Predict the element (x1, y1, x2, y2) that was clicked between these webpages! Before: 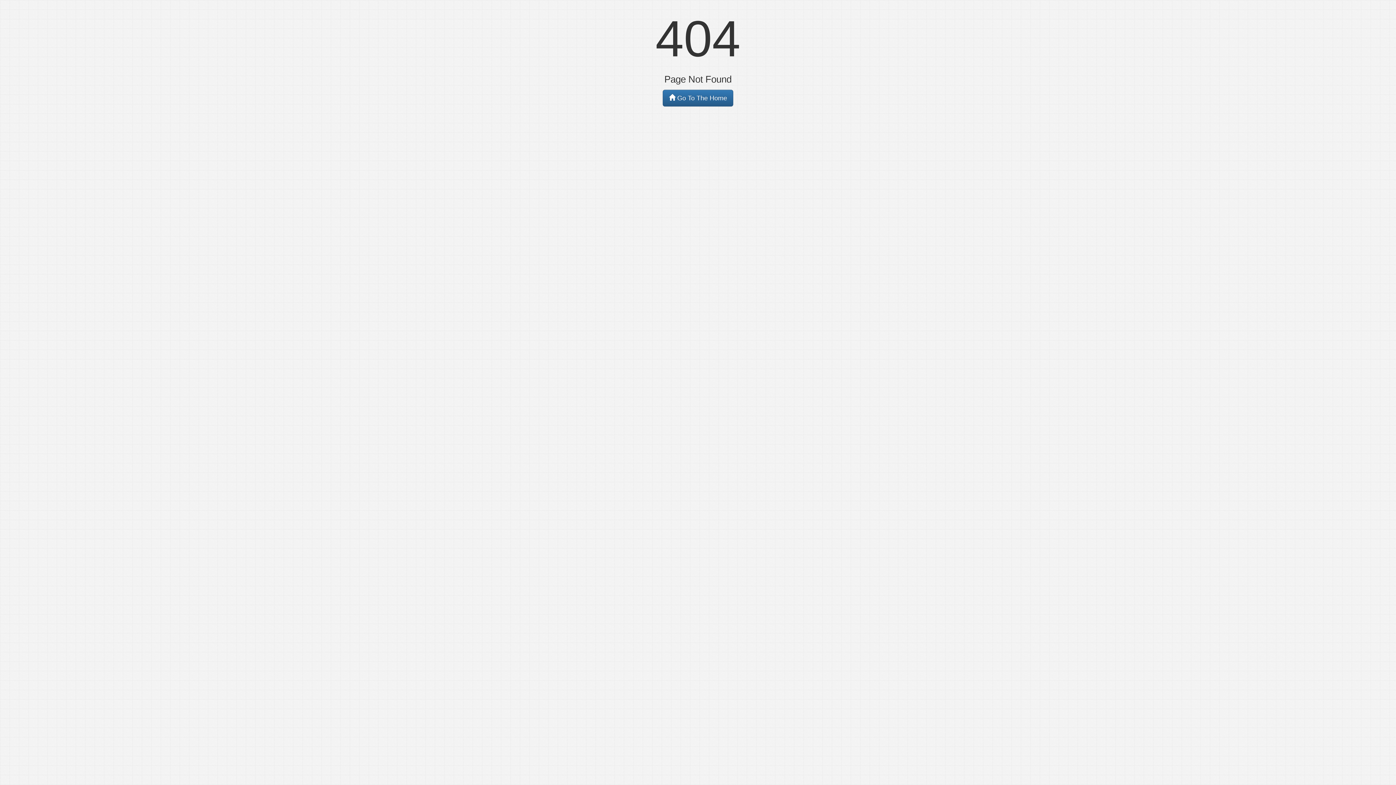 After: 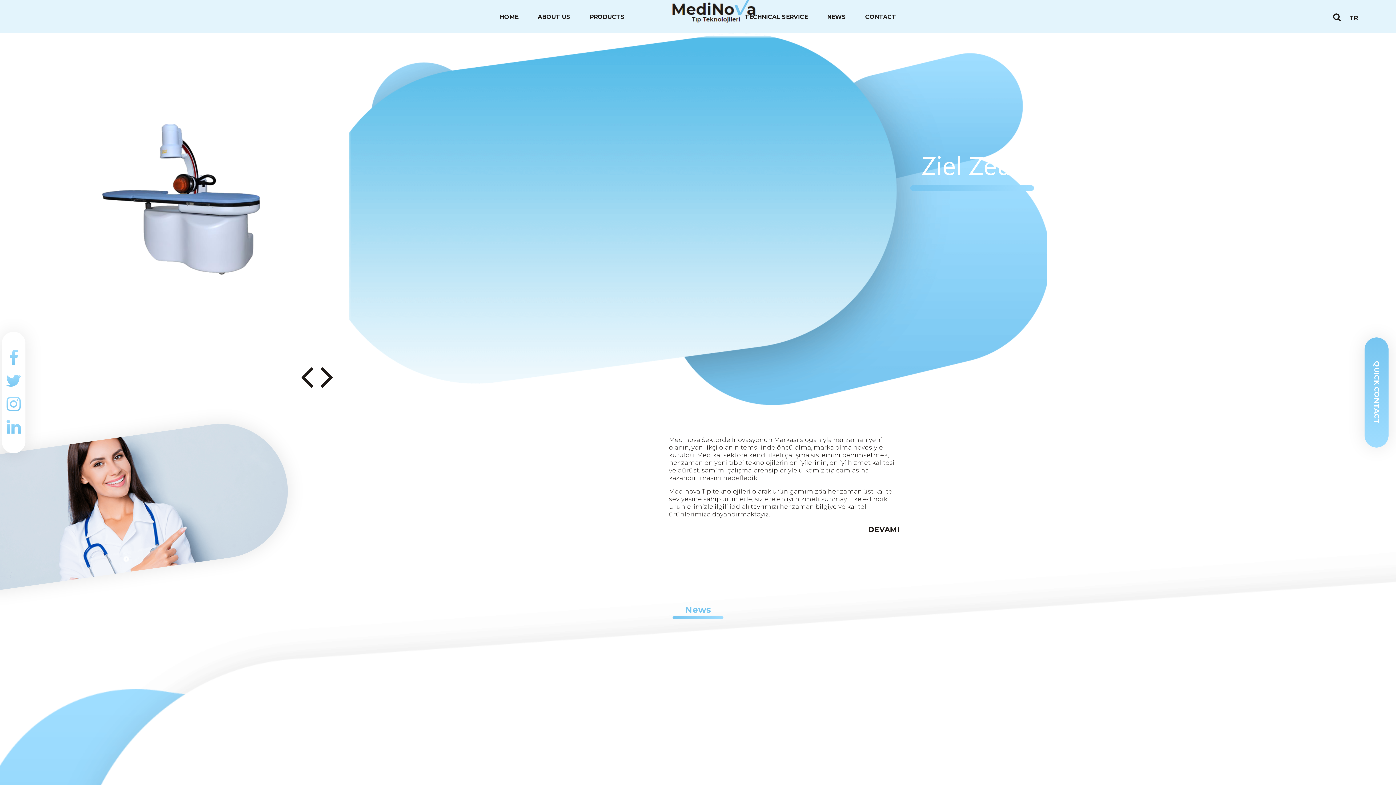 Action: bbox: (662, 89, 733, 106) label:  Go To The Home